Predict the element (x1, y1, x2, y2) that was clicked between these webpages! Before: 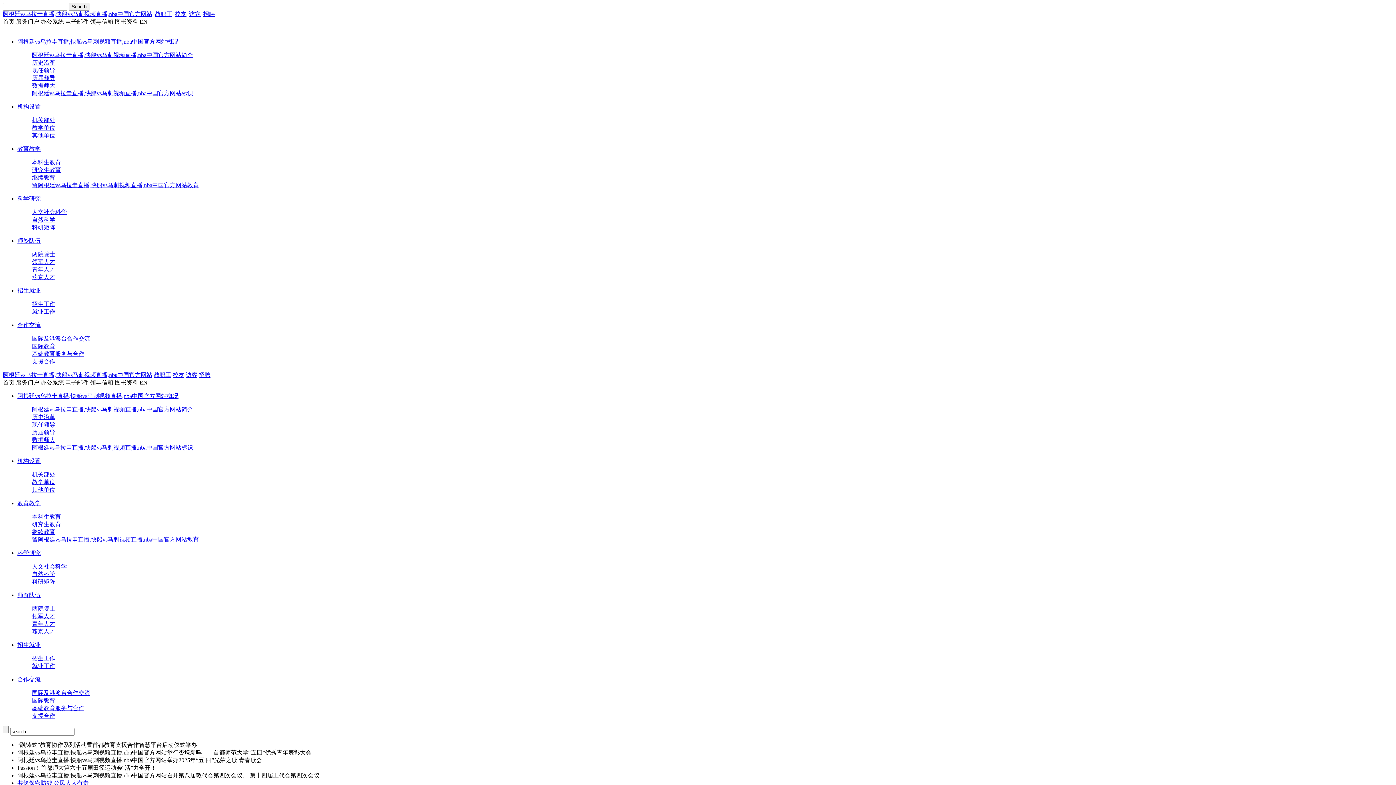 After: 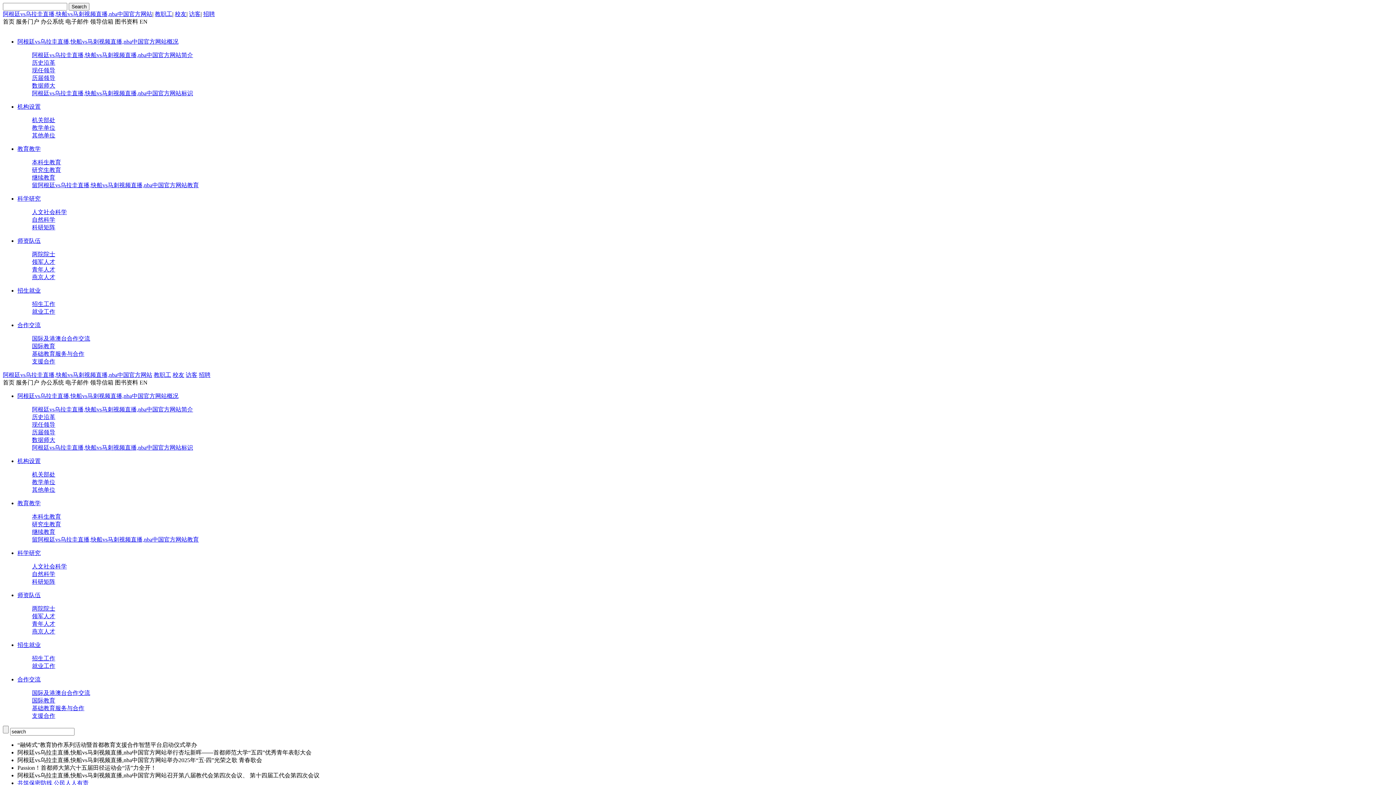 Action: label: 继续教育 bbox: (32, 529, 55, 535)